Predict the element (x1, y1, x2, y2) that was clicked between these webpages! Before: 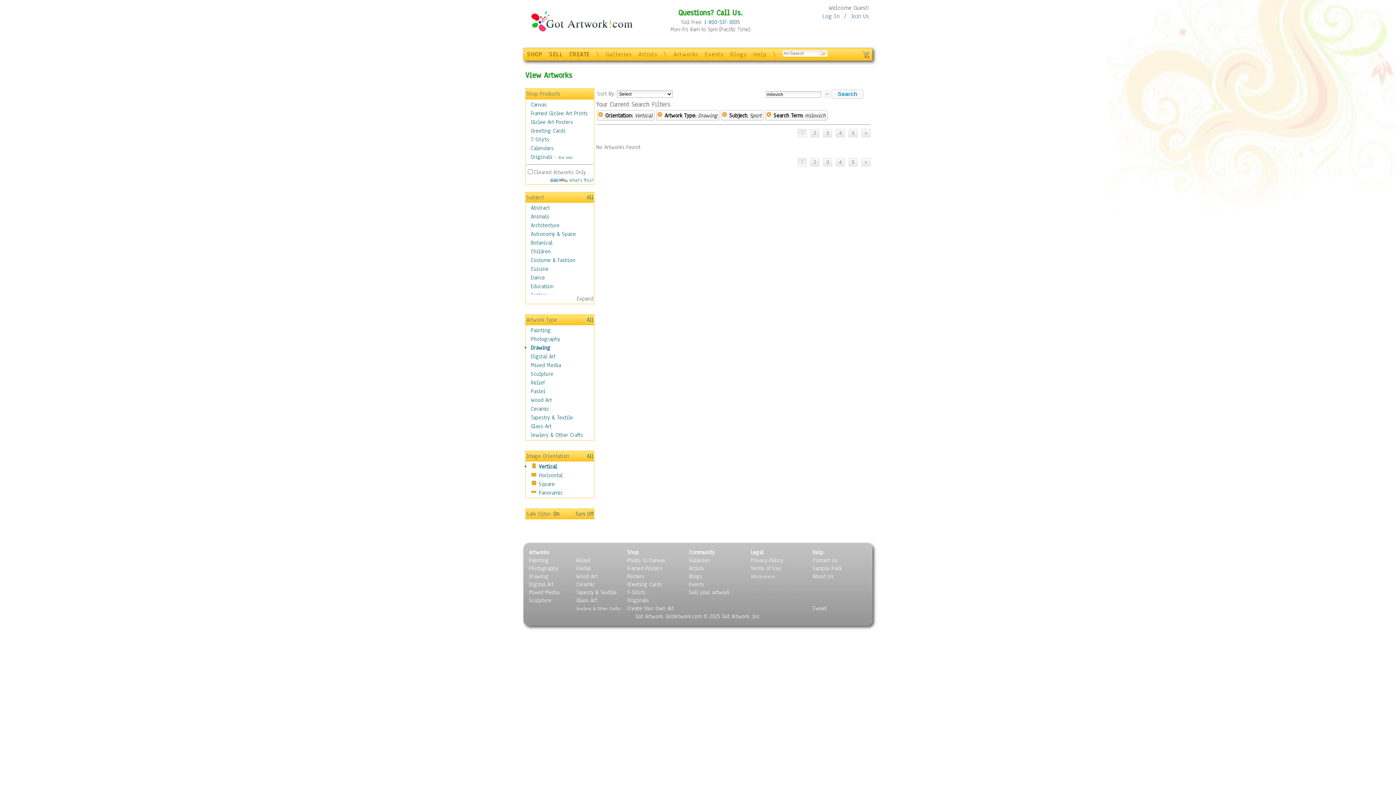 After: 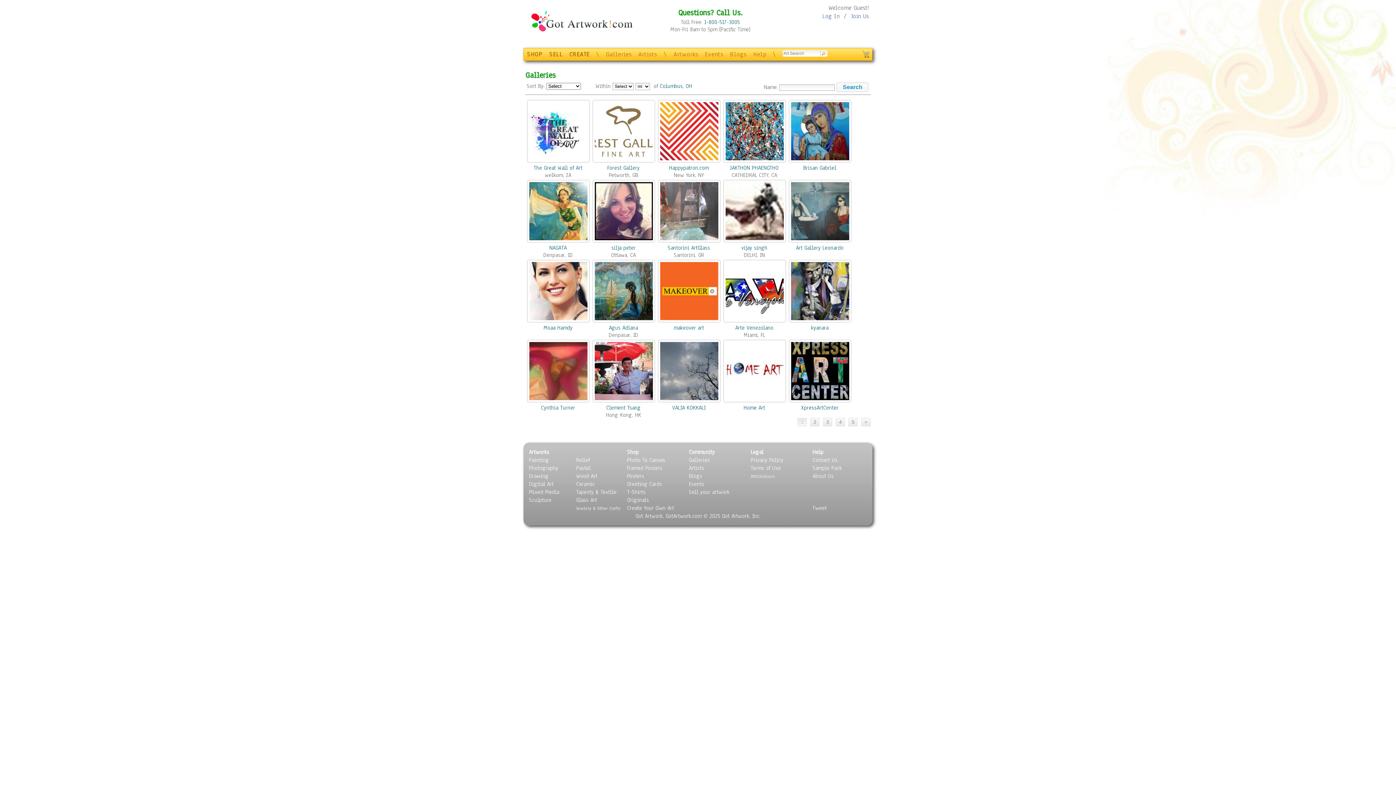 Action: bbox: (689, 557, 710, 564) label: Galleries